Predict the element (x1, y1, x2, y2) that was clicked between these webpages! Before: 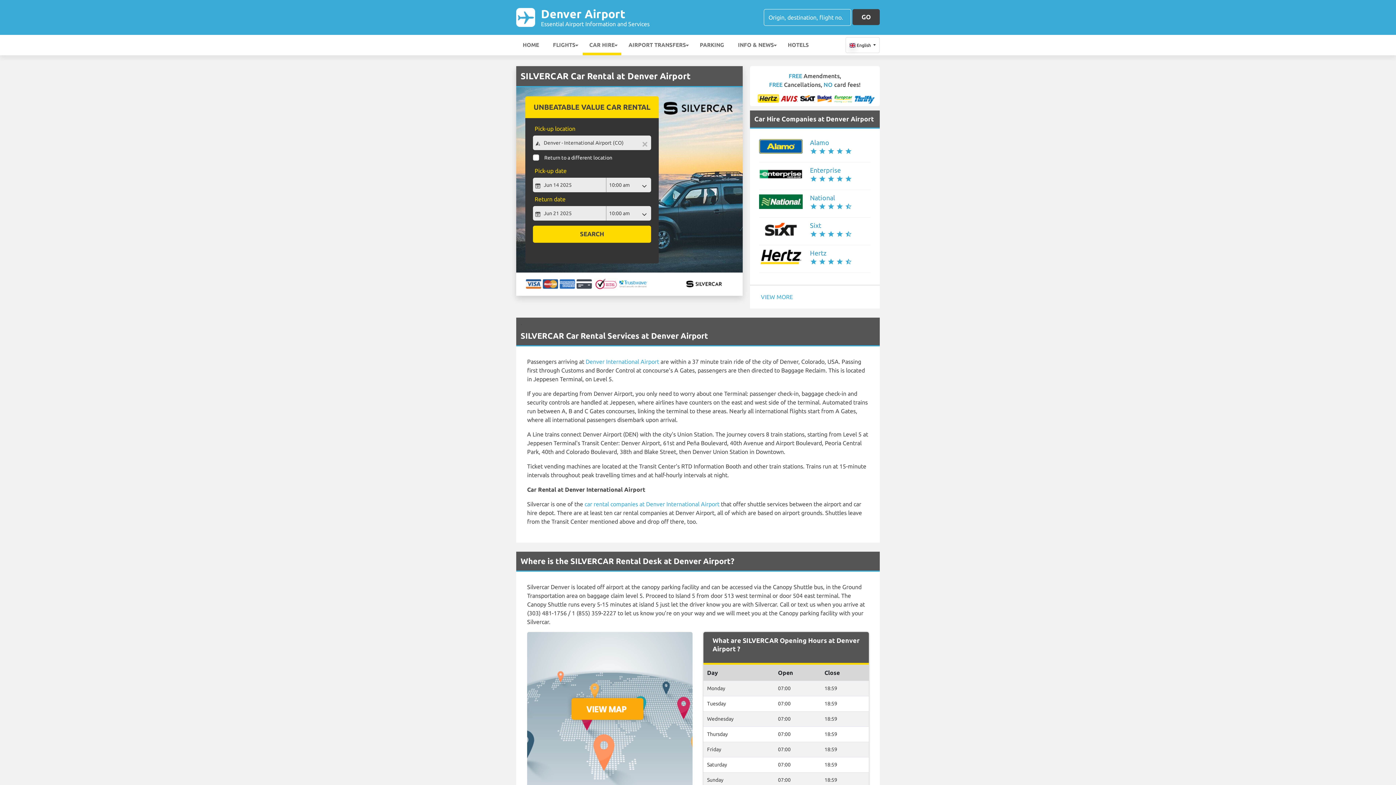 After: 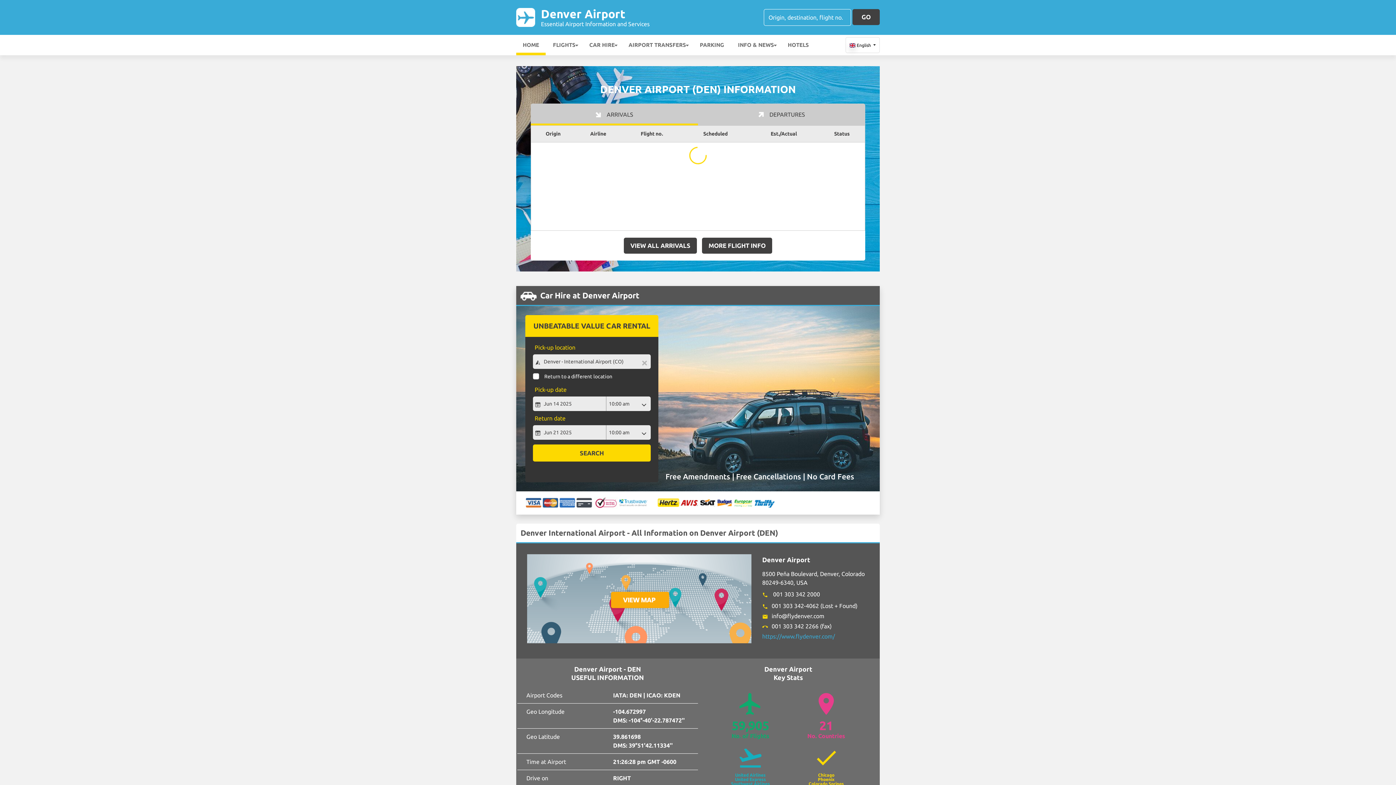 Action: label: Denver International Airport bbox: (585, 360, 659, 366)